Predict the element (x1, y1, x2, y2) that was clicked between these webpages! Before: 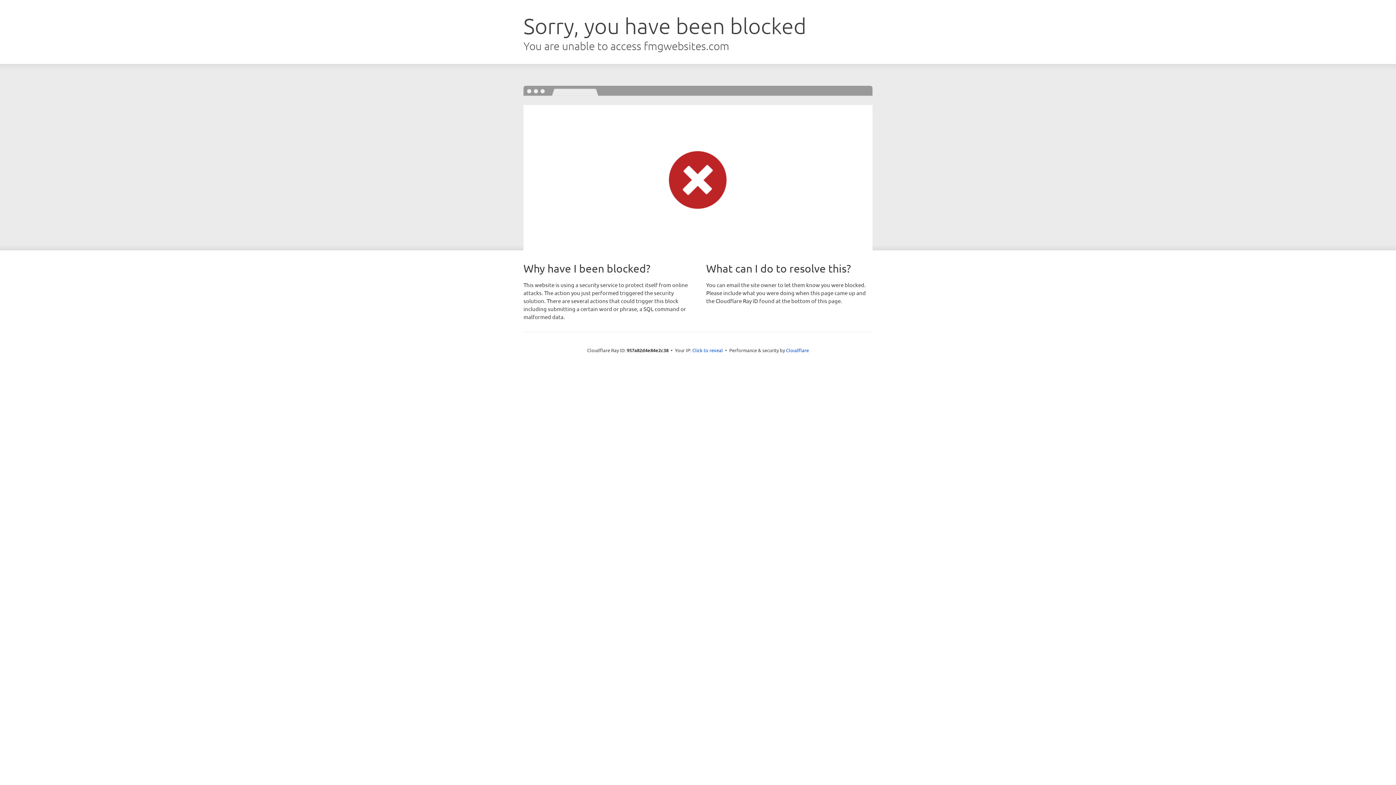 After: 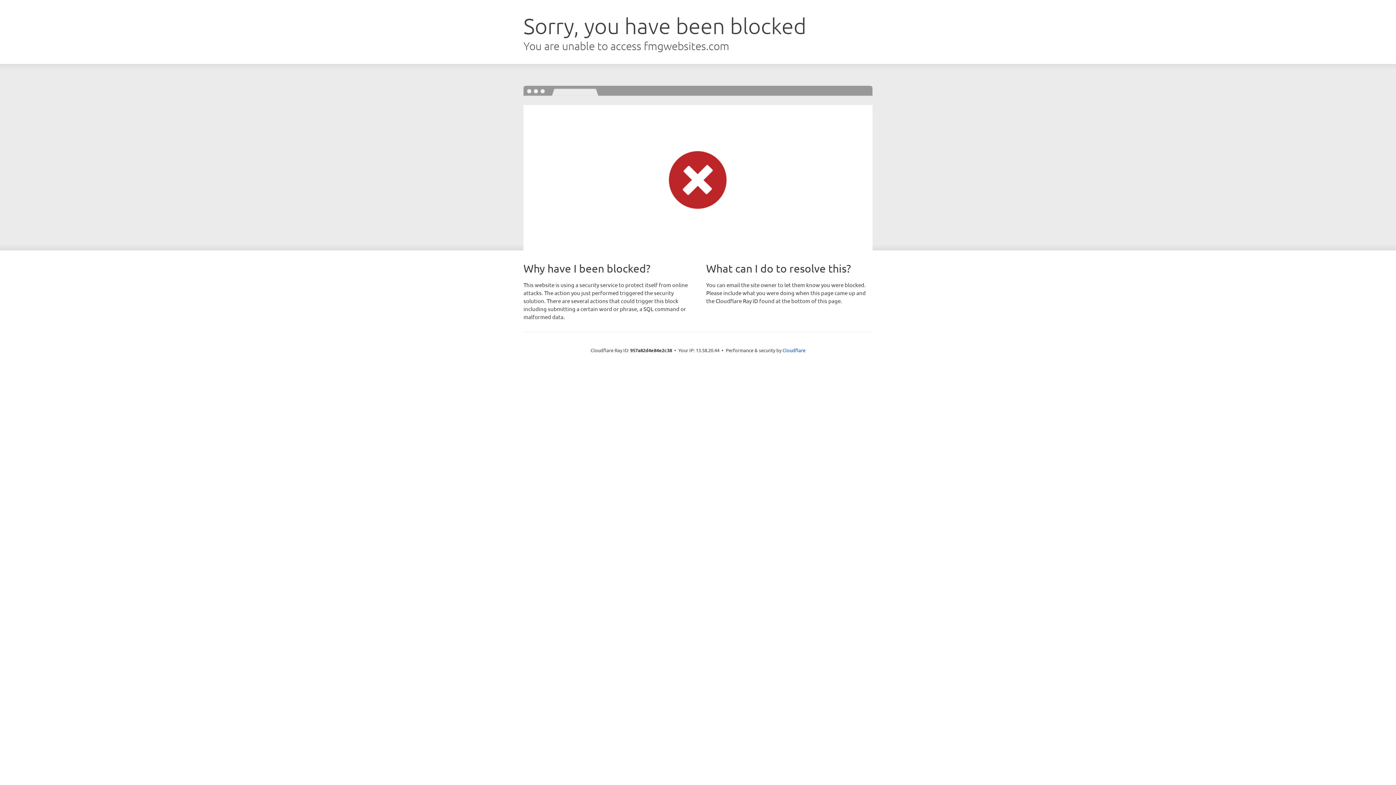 Action: label: Click to reveal bbox: (692, 346, 723, 353)